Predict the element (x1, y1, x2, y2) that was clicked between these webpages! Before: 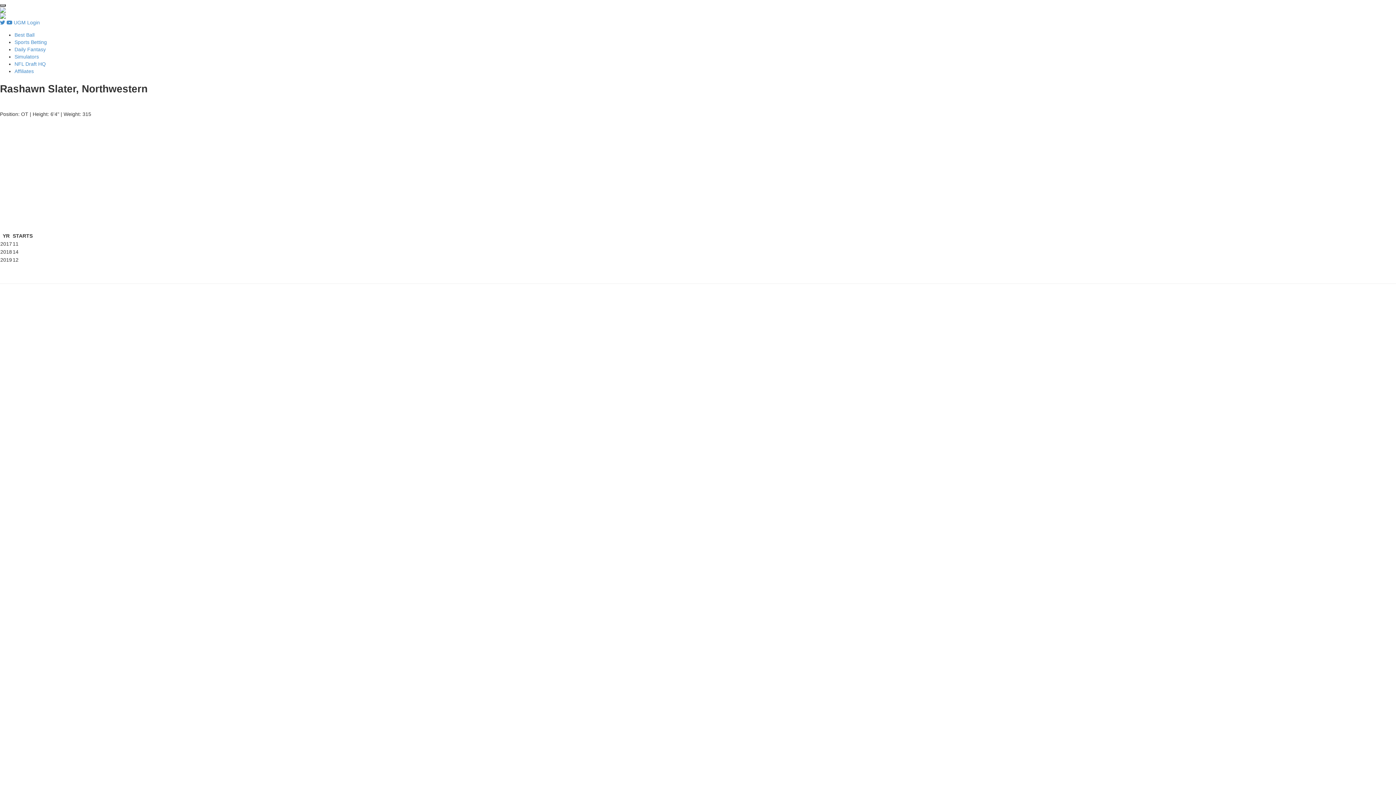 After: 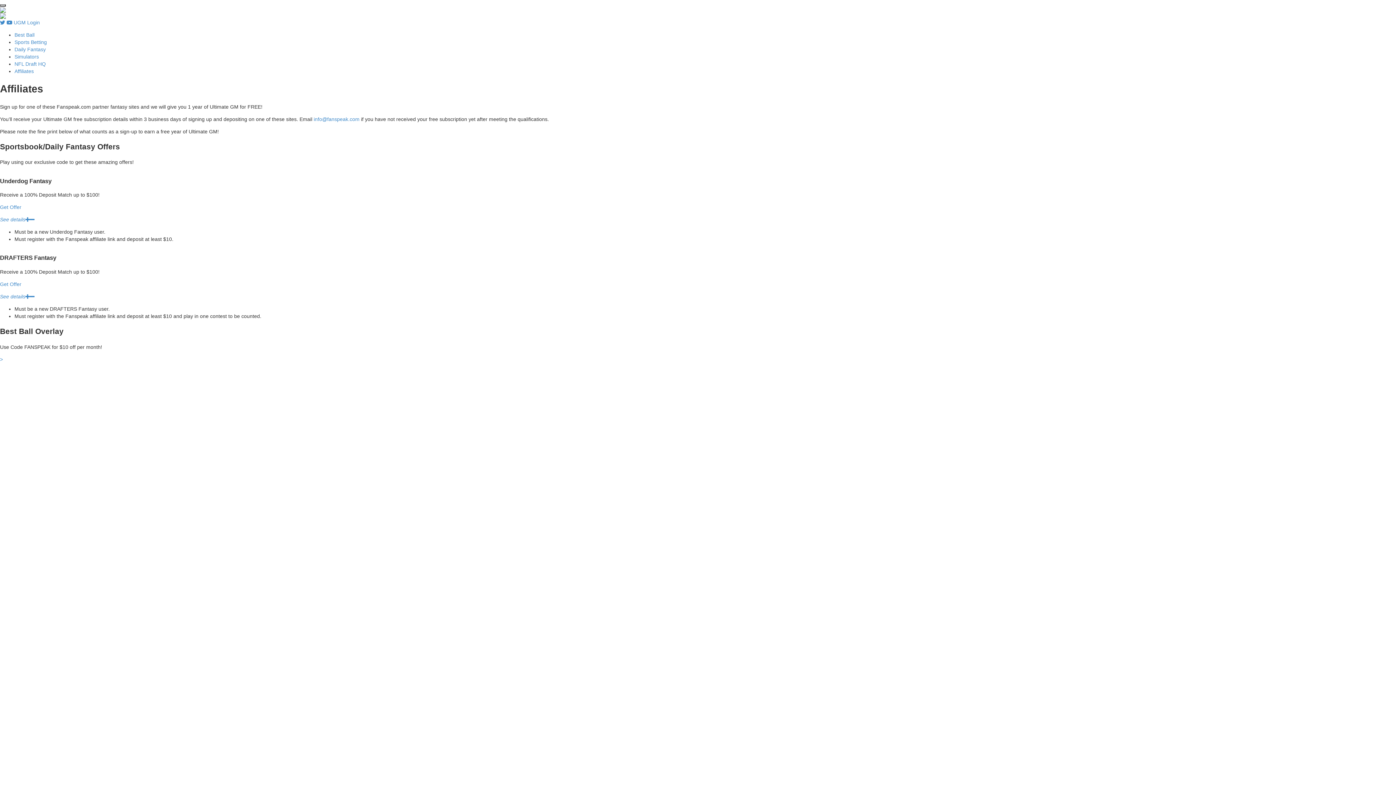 Action: bbox: (14, 68, 33, 74) label: Affiliates